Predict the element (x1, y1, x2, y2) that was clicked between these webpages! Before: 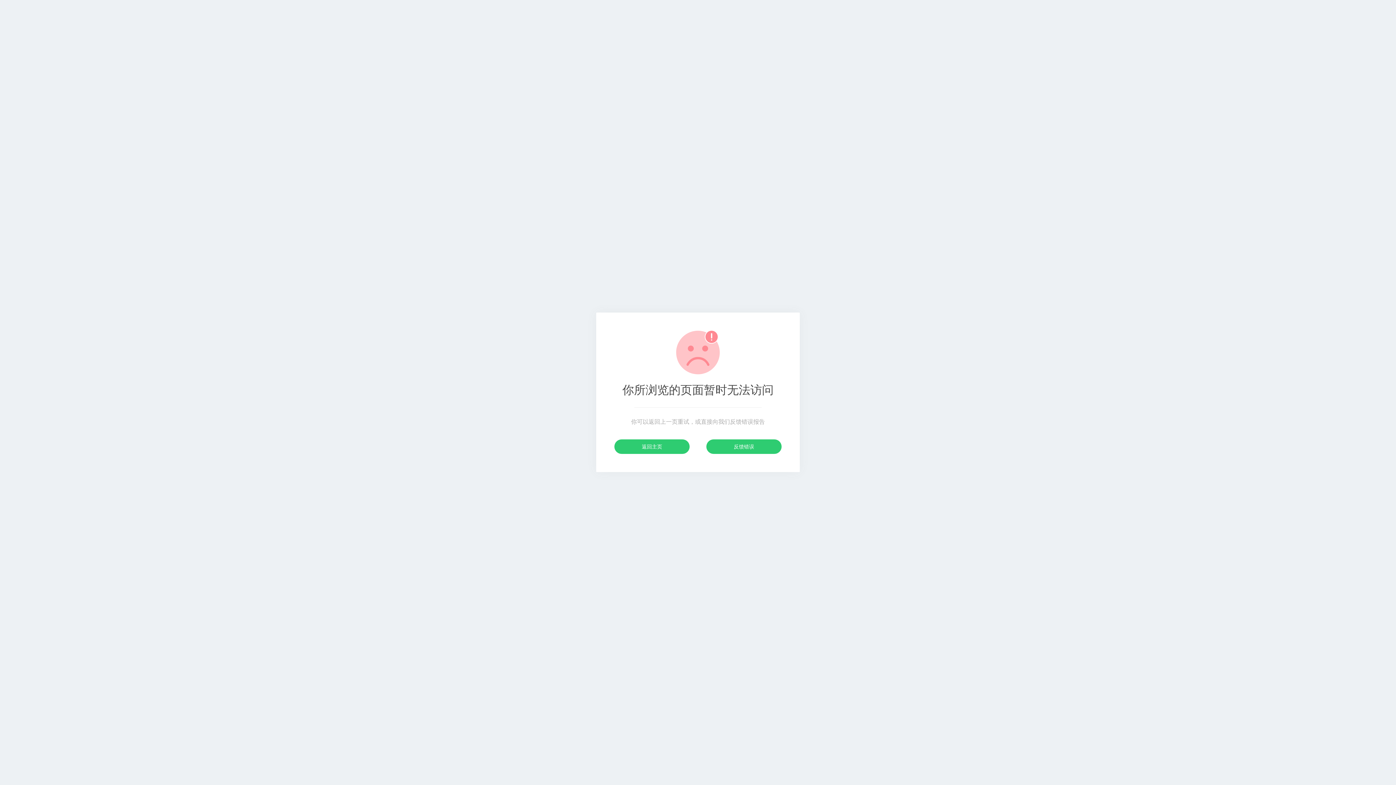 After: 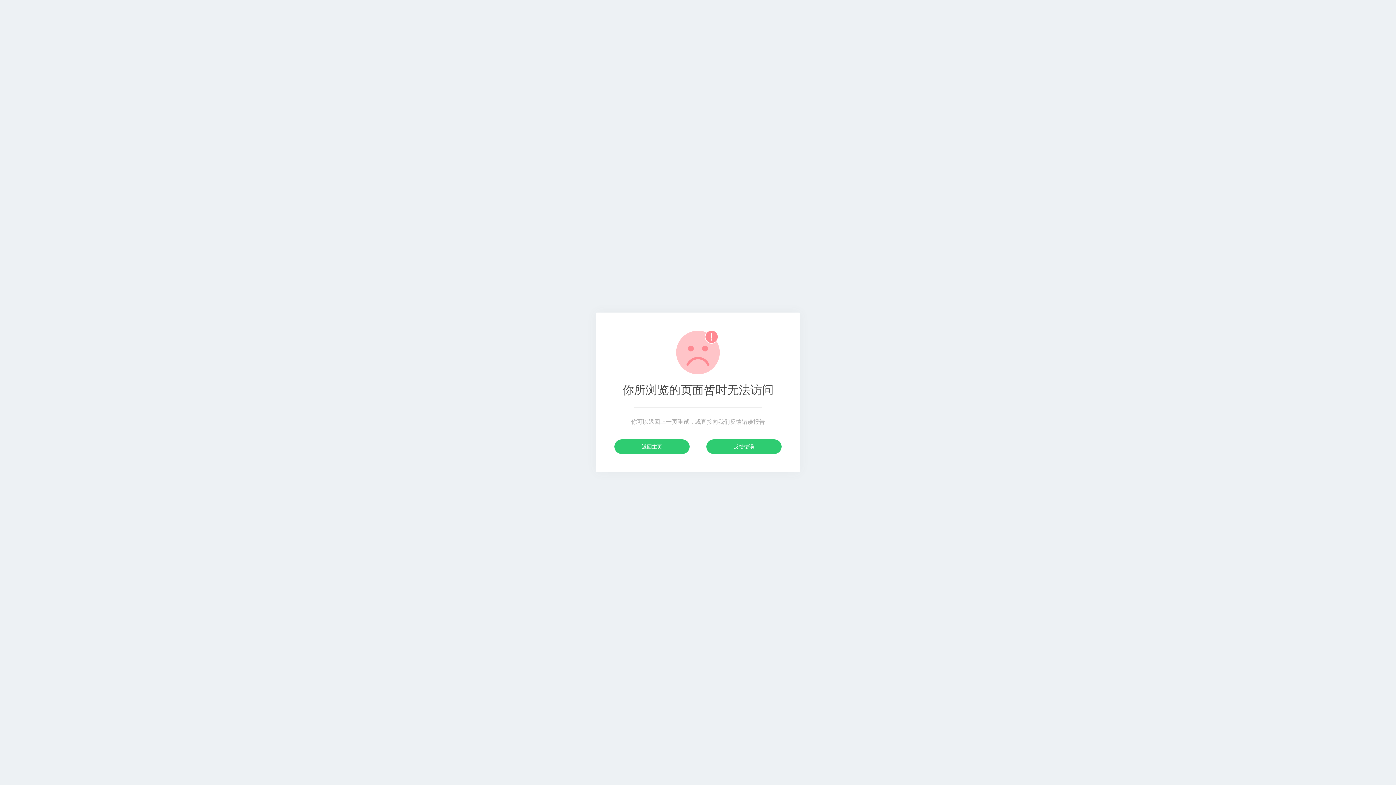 Action: label: 反馈错误 bbox: (706, 439, 781, 454)